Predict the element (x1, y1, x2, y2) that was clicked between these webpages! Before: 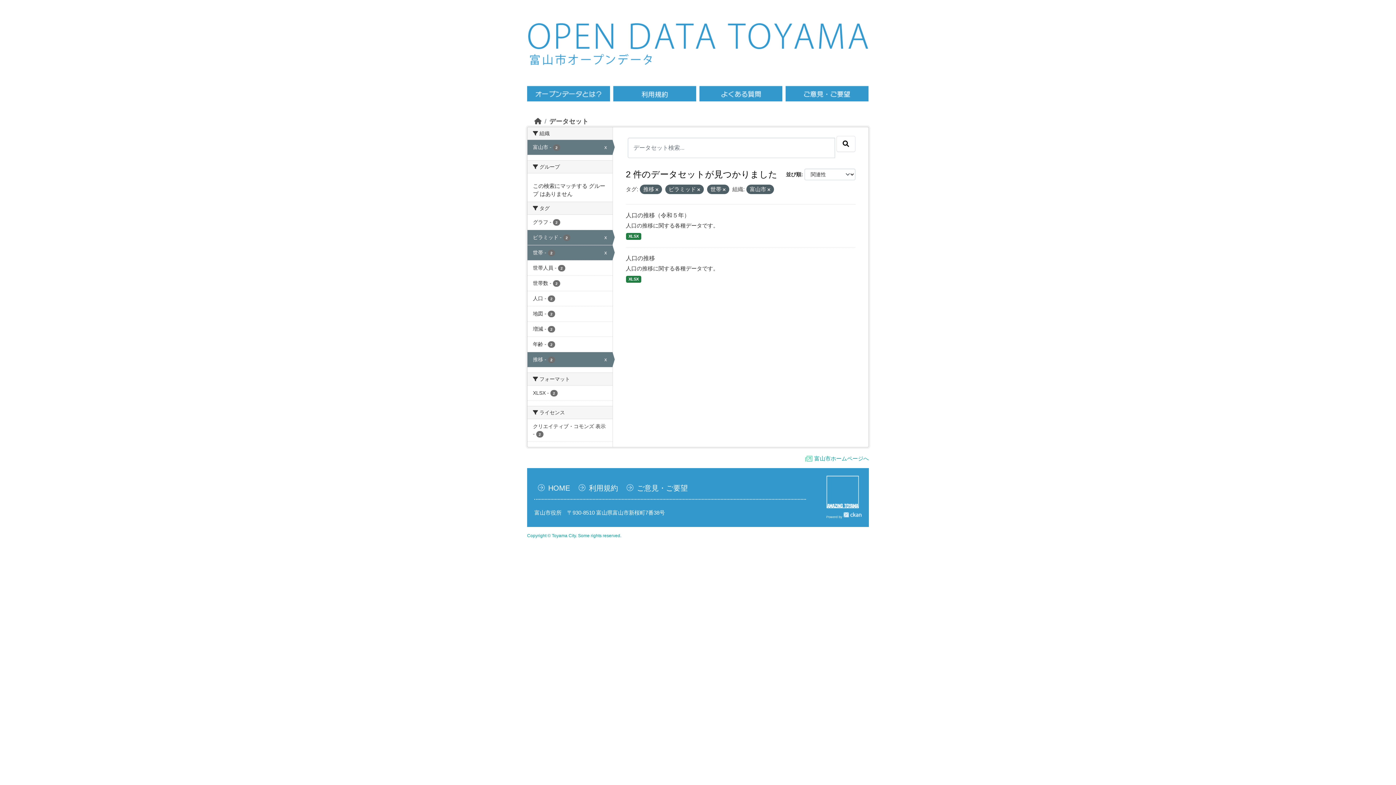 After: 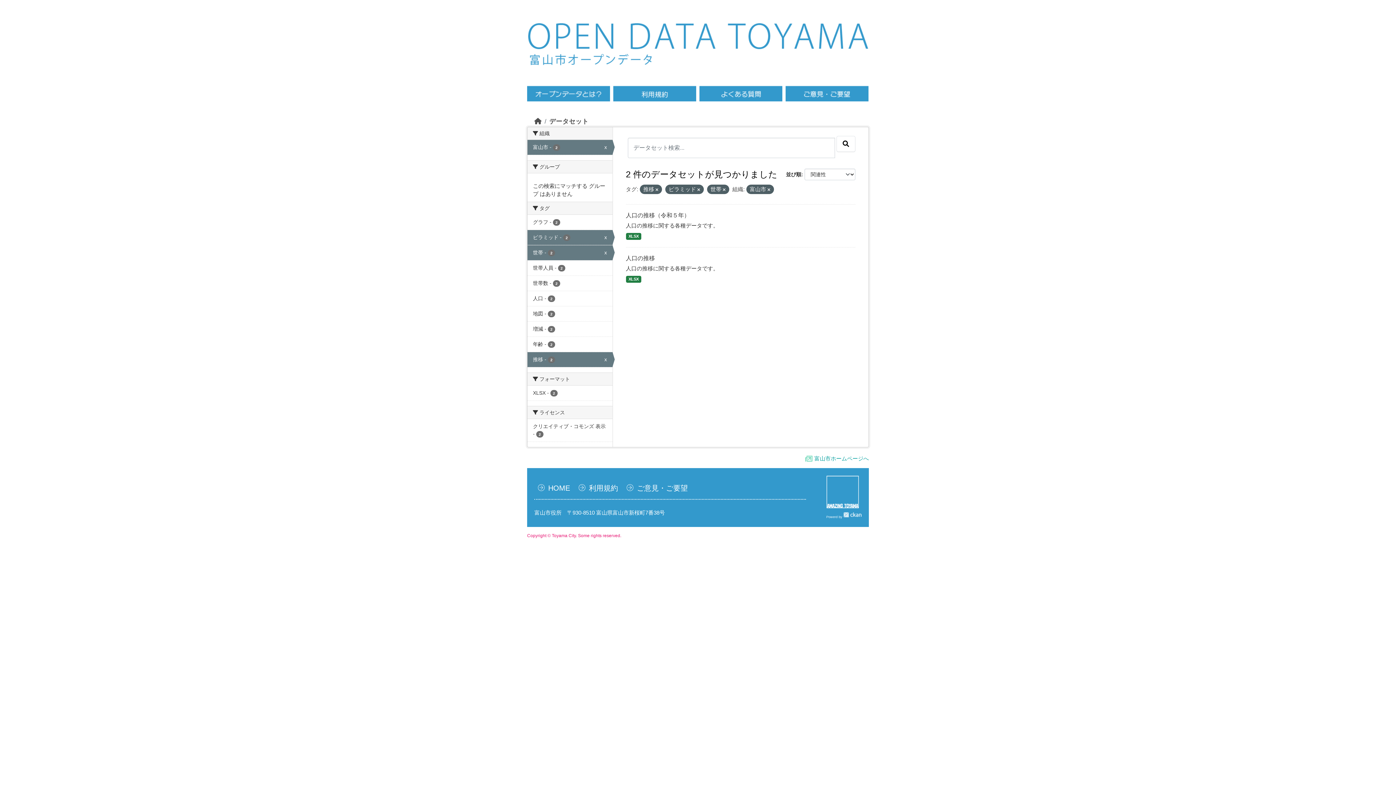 Action: bbox: (527, 533, 621, 538) label: Copyright © Toyama City. Some rights reserved.